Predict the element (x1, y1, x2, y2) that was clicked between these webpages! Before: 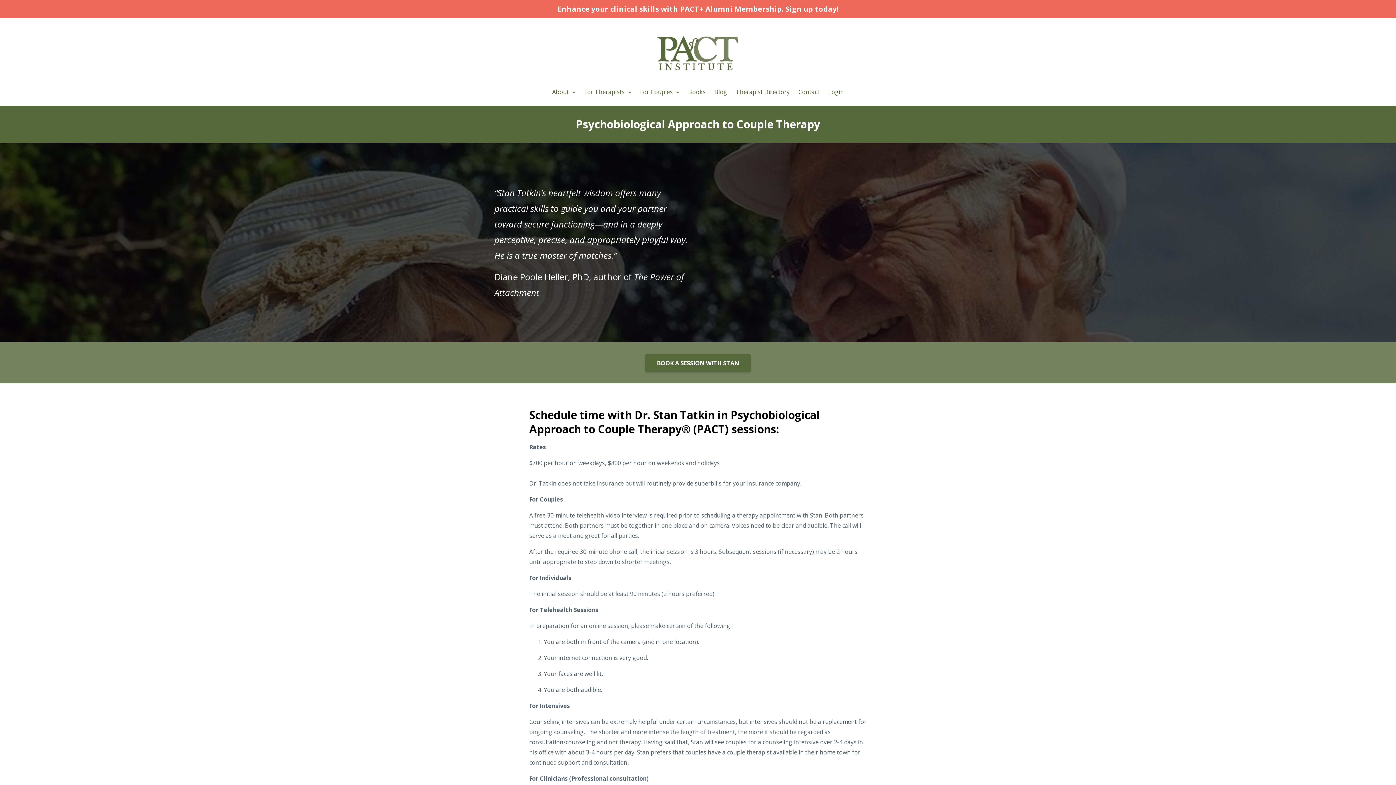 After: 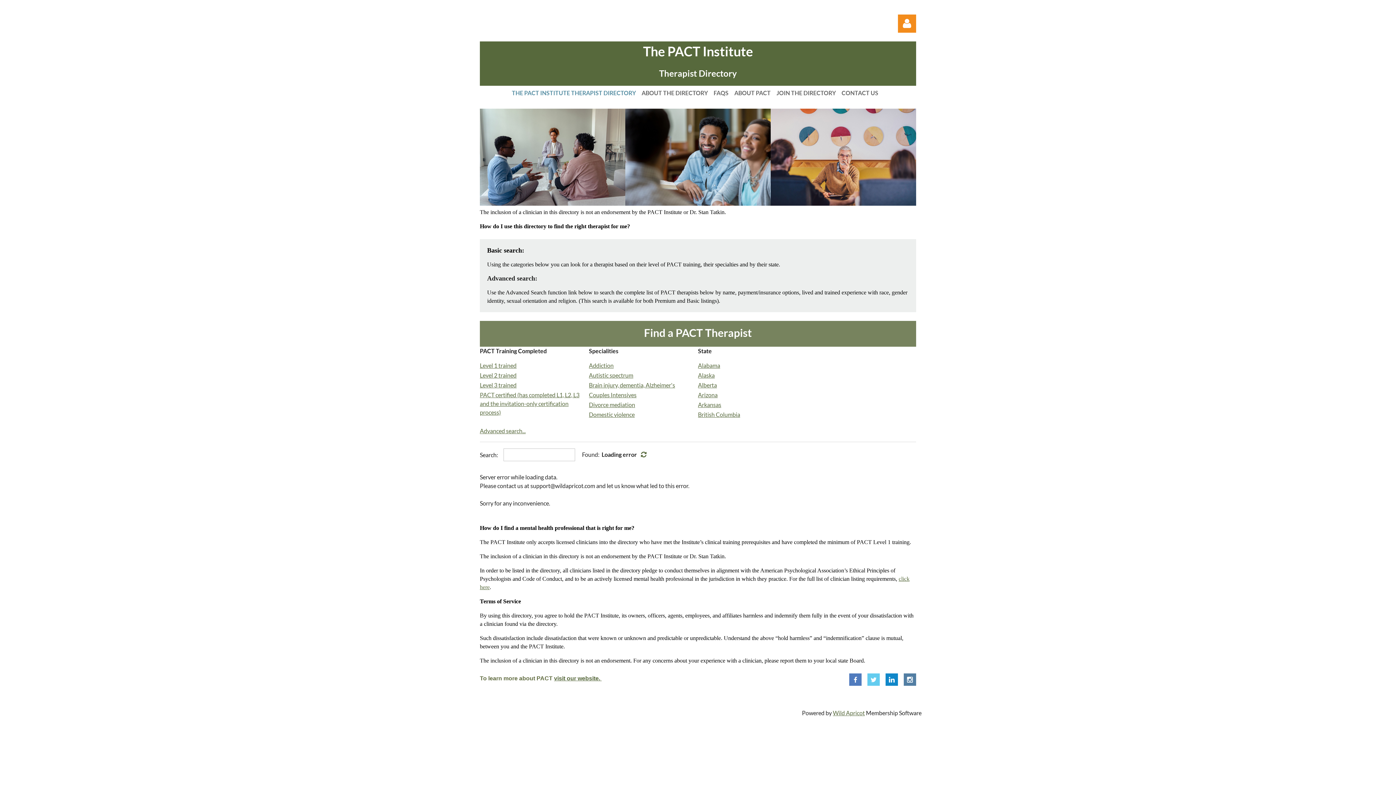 Action: bbox: (736, 89, 789, 94) label: Therapist Directory